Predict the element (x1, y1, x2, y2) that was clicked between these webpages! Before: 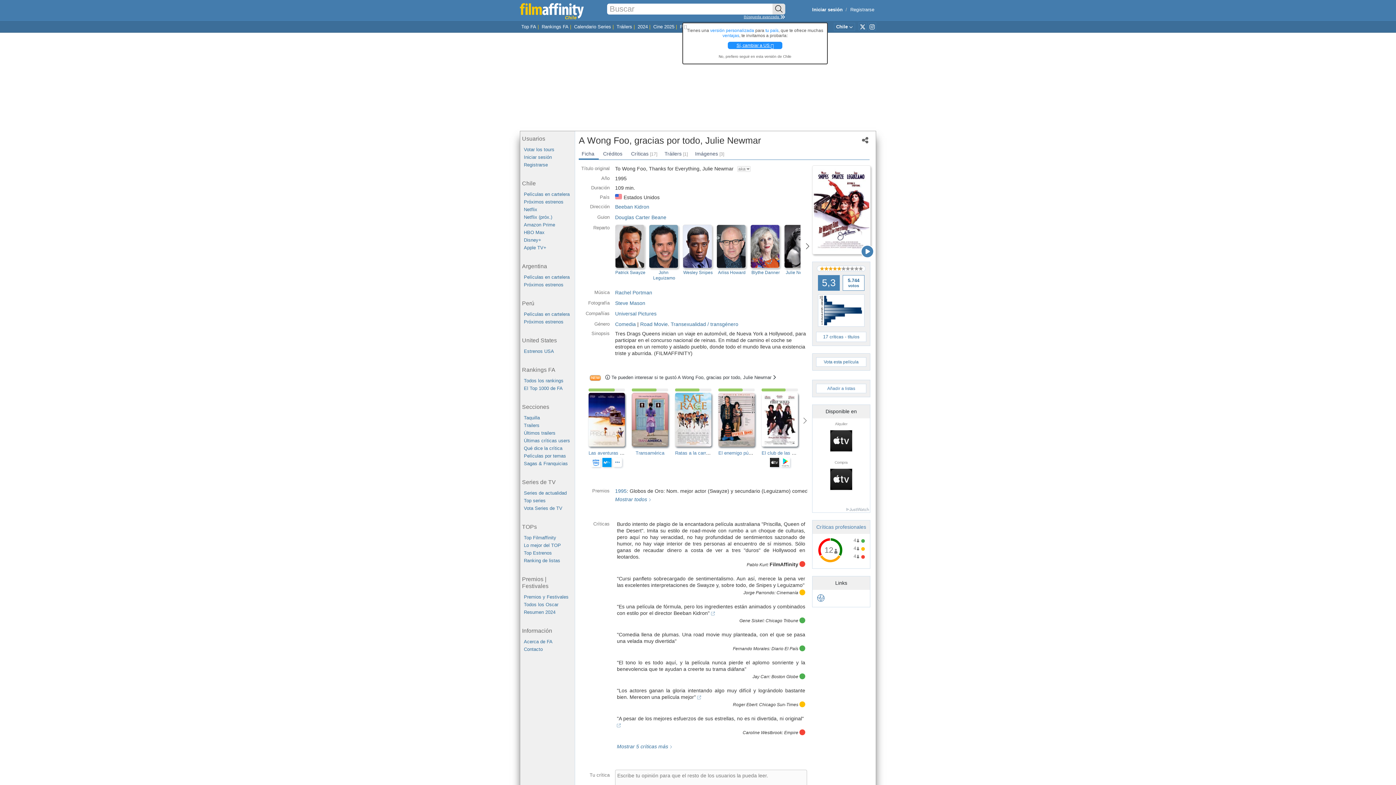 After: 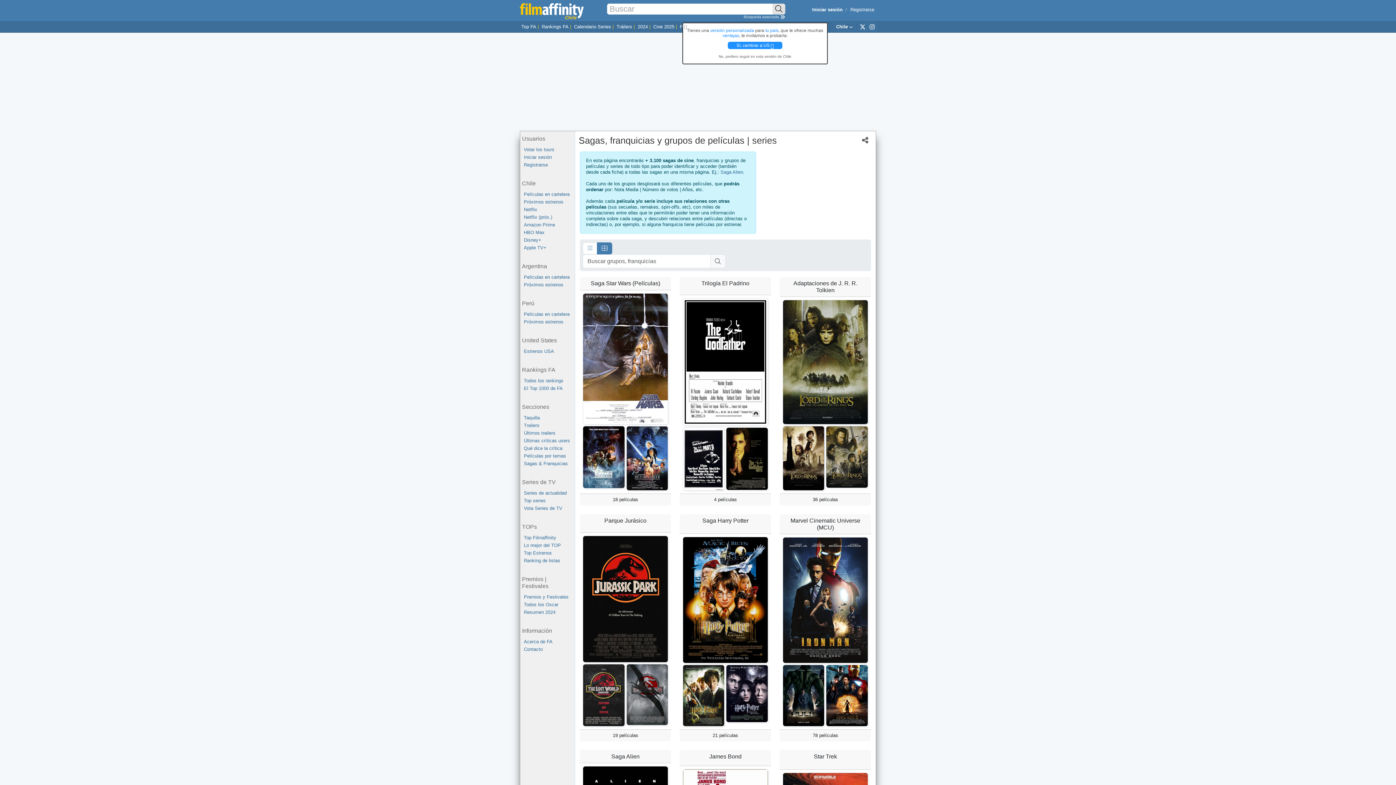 Action: label: Sagas & Franquicias bbox: (524, 460, 574, 467)